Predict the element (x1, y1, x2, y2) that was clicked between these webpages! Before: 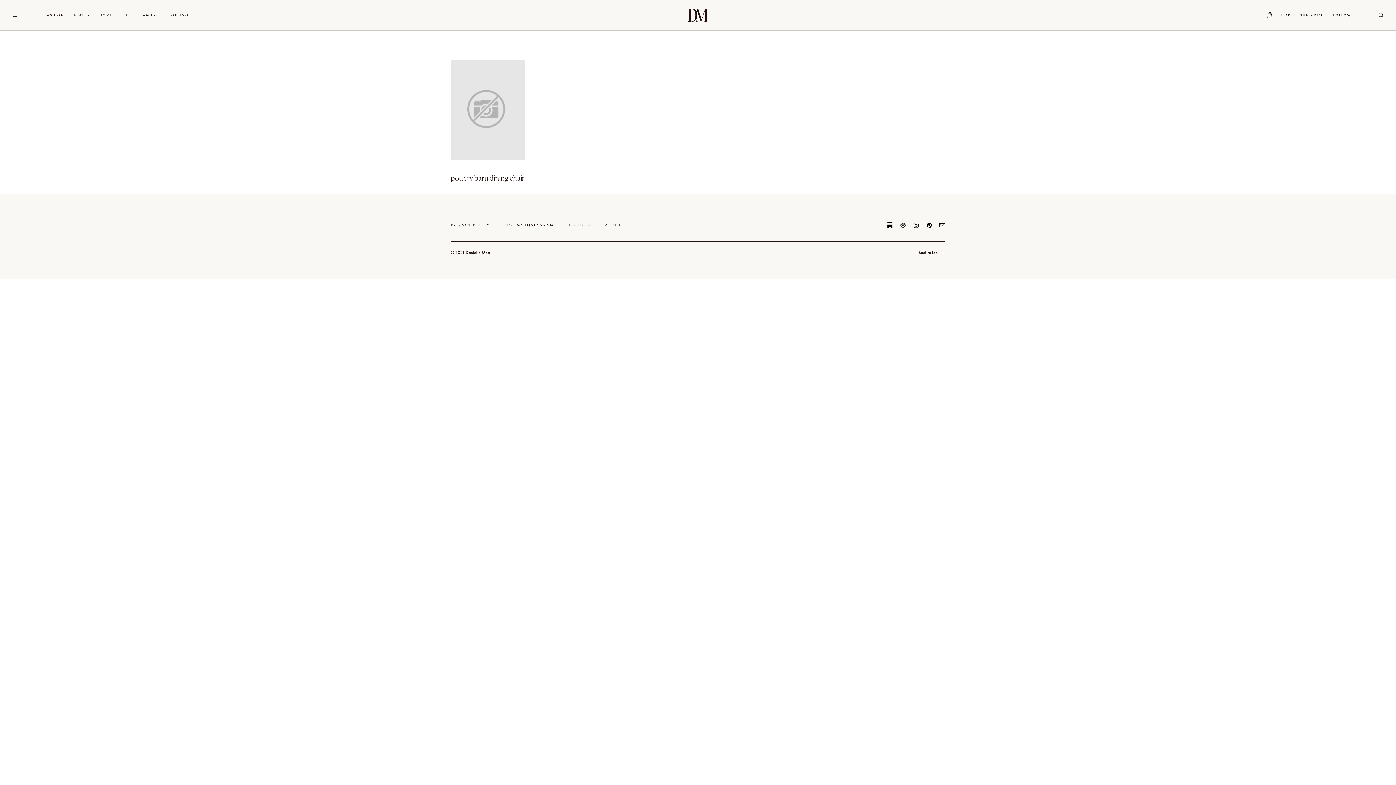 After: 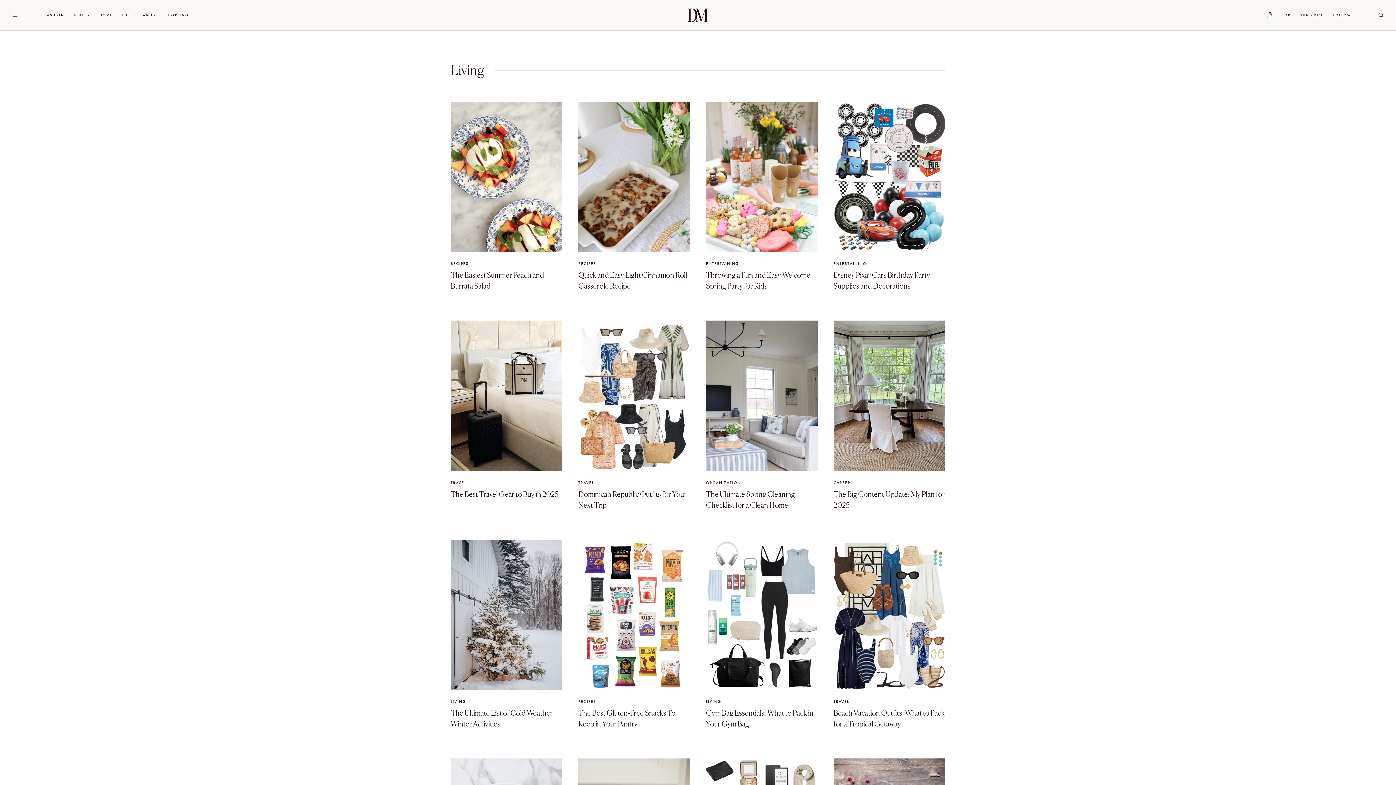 Action: label: LIFE bbox: (117, 0, 135, 30)